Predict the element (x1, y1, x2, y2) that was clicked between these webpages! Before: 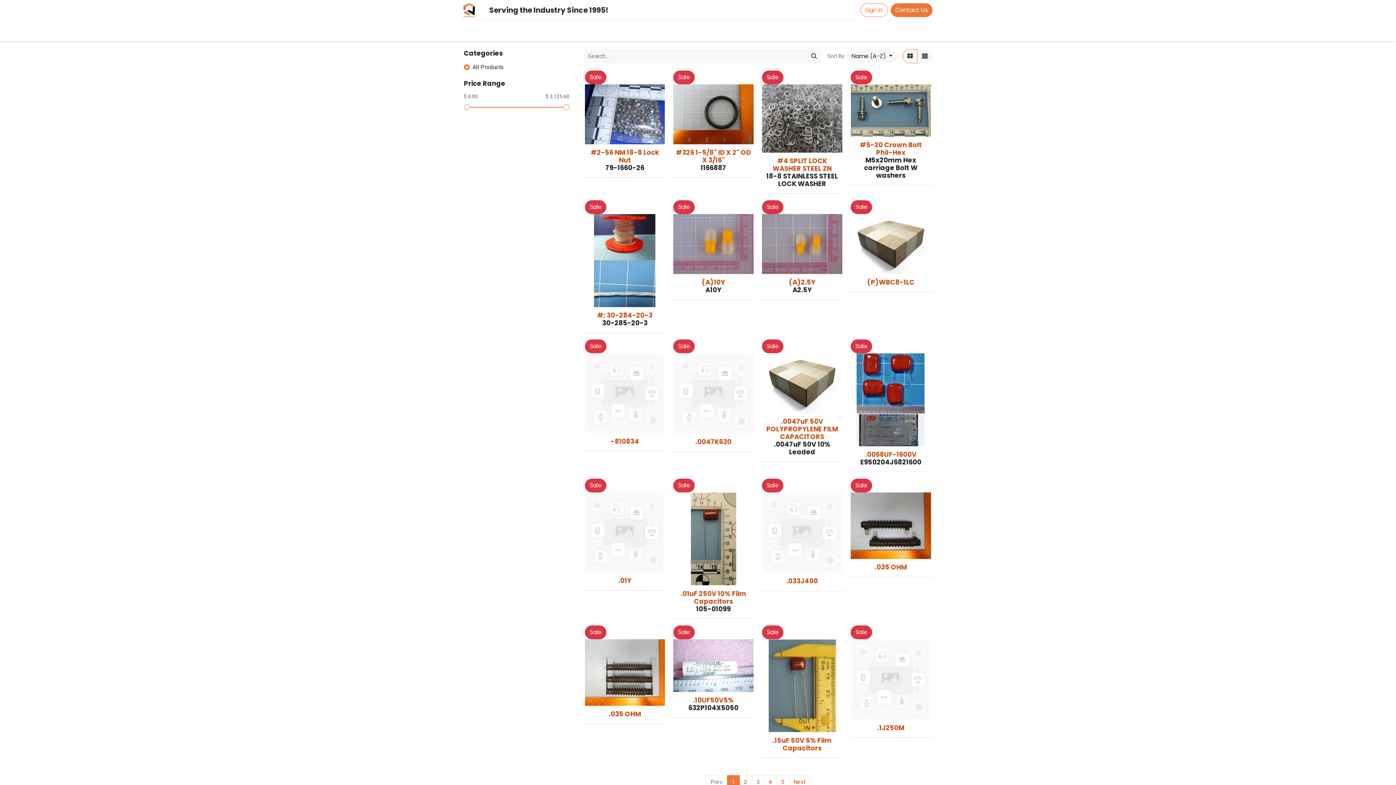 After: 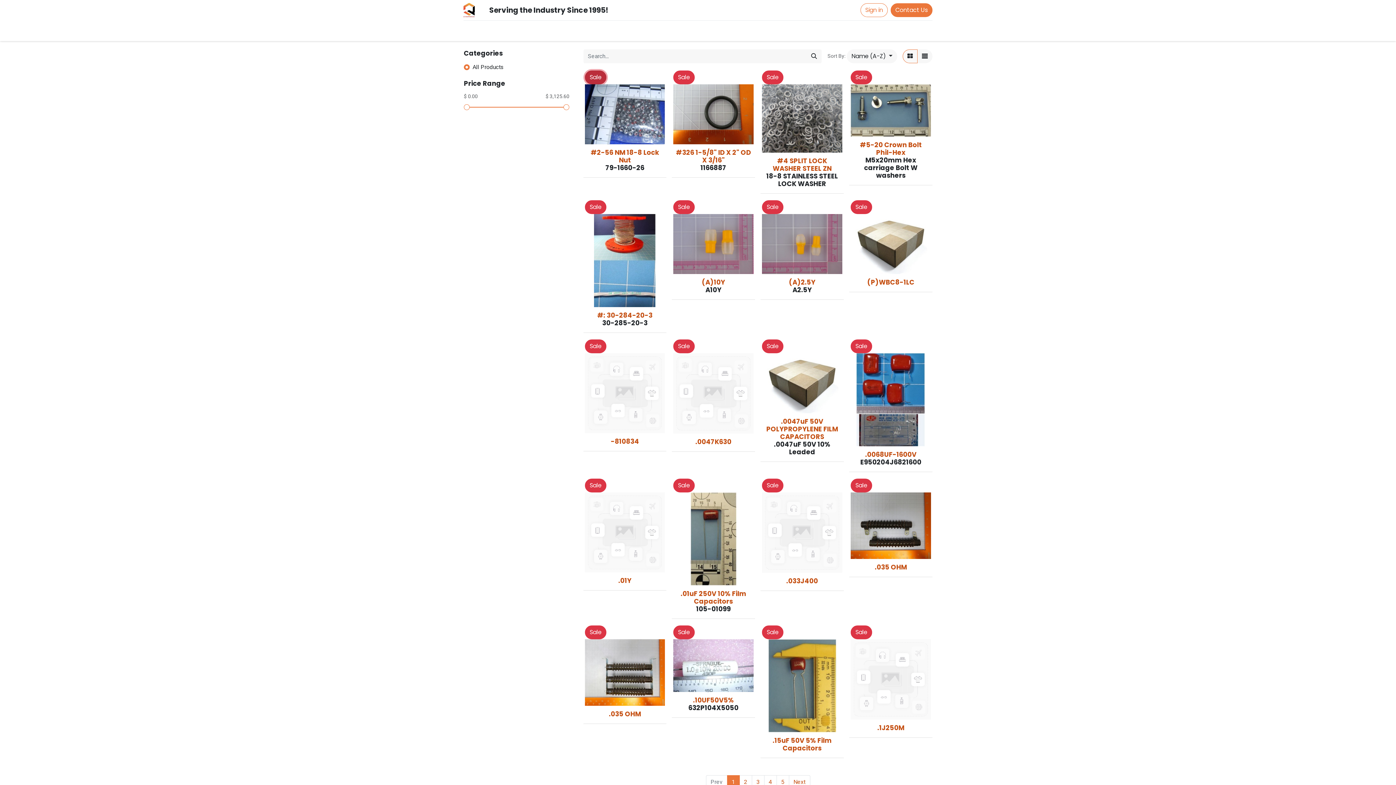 Action: bbox: (585, 70, 606, 84) label: Sale